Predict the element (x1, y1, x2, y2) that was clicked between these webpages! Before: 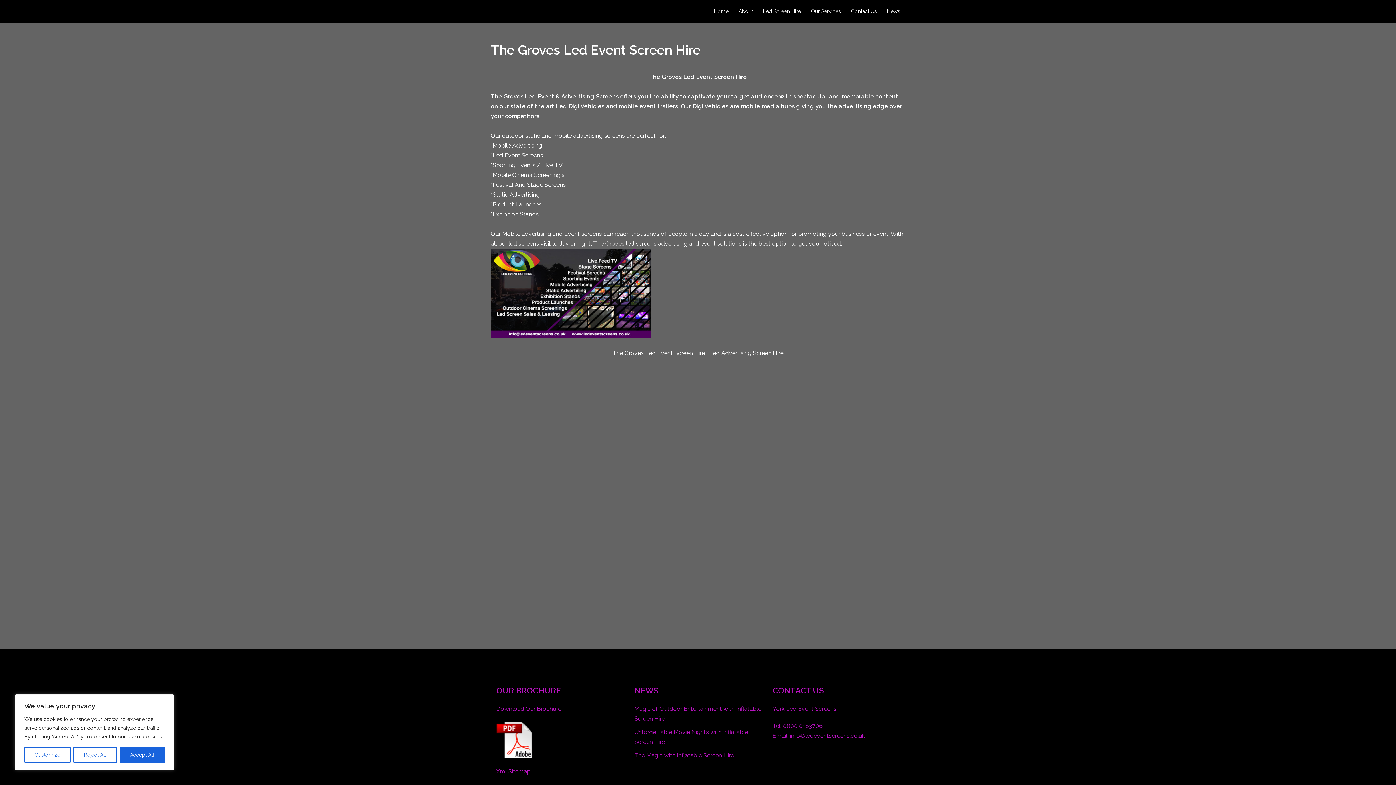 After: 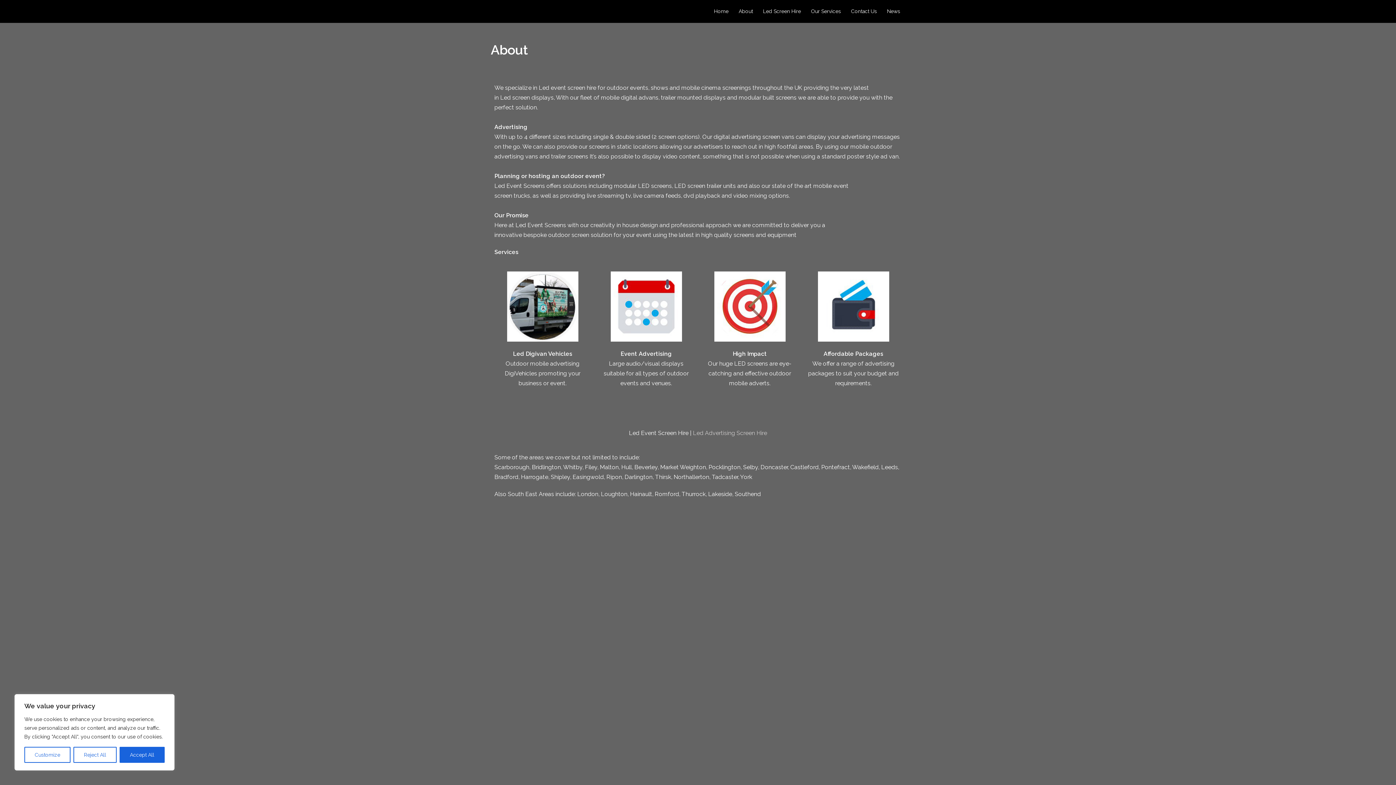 Action: bbox: (738, 7, 753, 15) label: About